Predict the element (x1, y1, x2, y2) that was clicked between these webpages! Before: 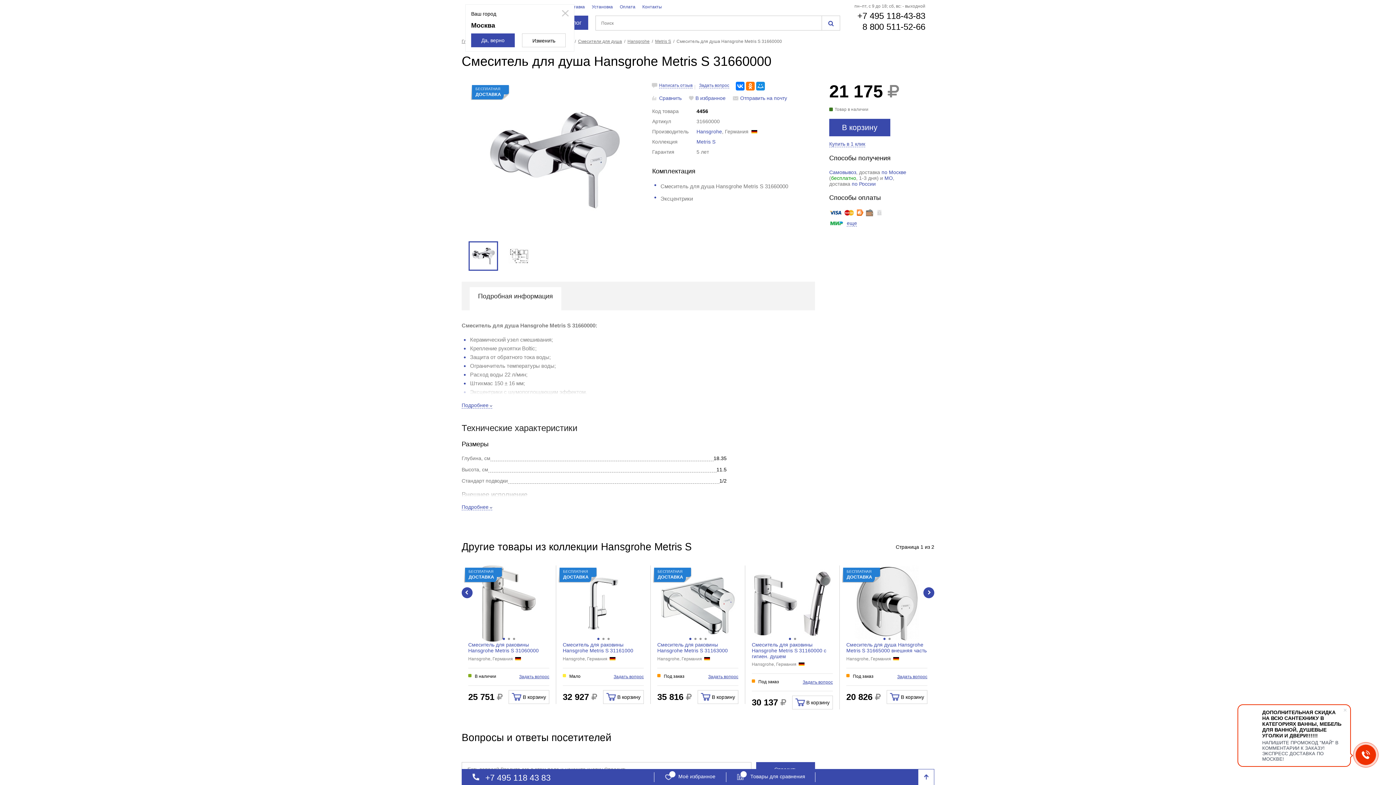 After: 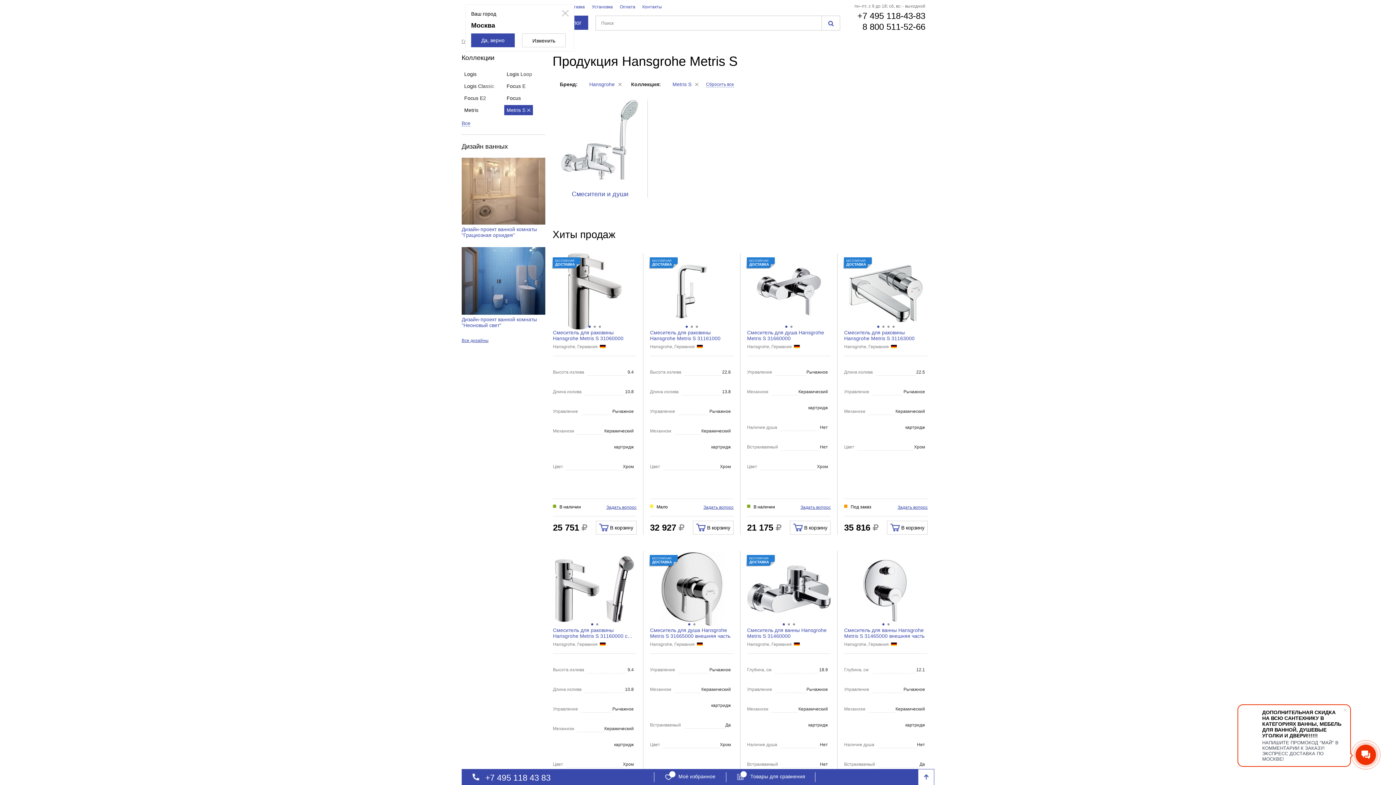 Action: label: Metris S bbox: (696, 138, 715, 144)